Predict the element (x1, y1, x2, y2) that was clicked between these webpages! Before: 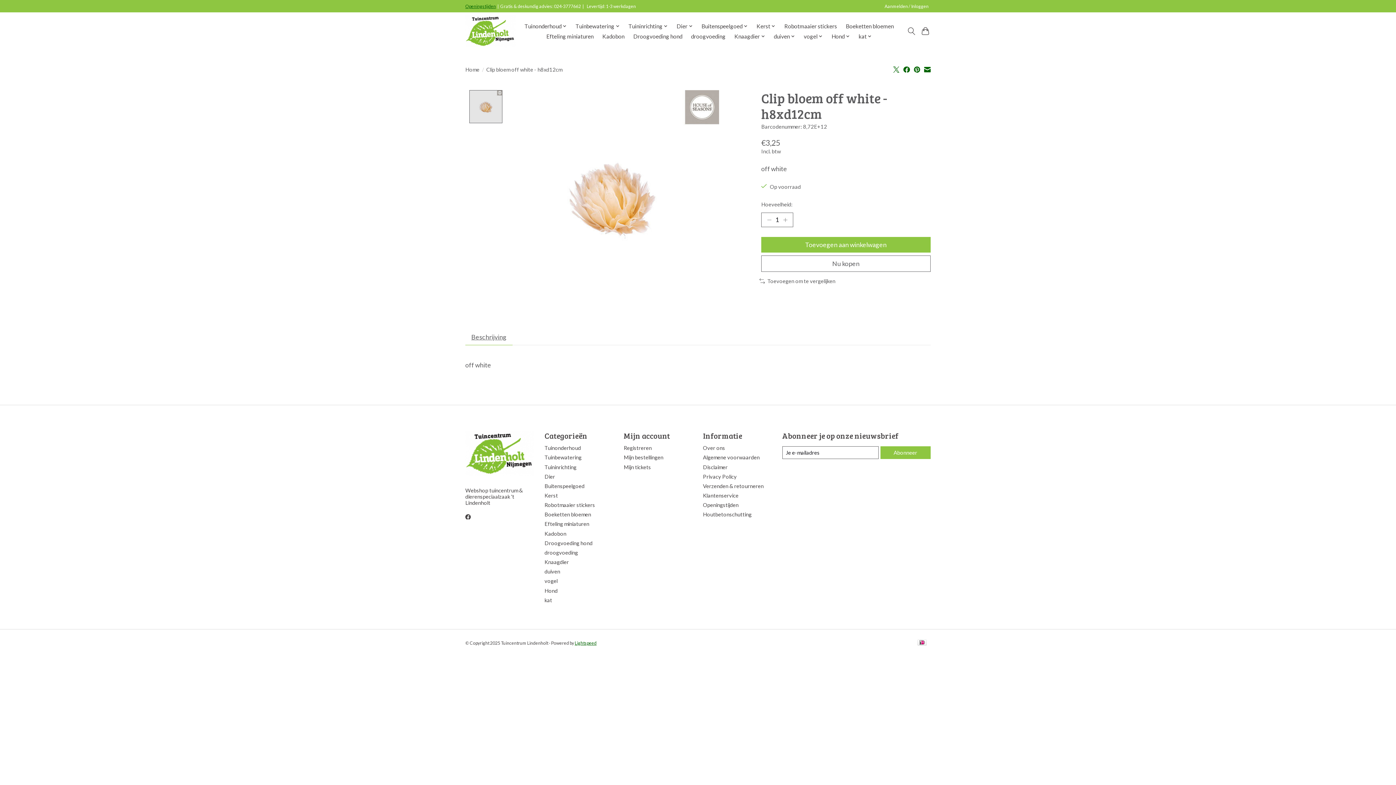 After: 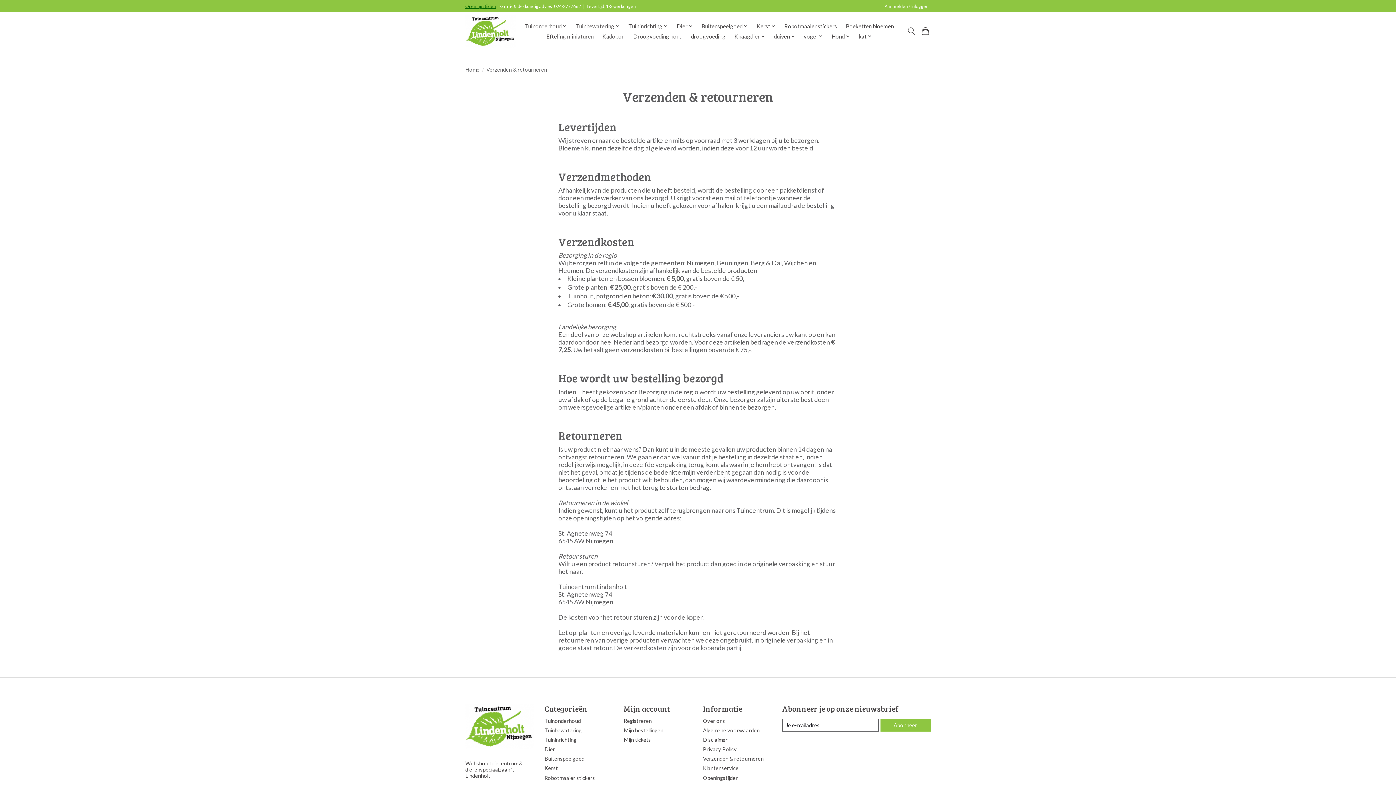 Action: label: Verzenden & retourneren bbox: (703, 483, 763, 489)